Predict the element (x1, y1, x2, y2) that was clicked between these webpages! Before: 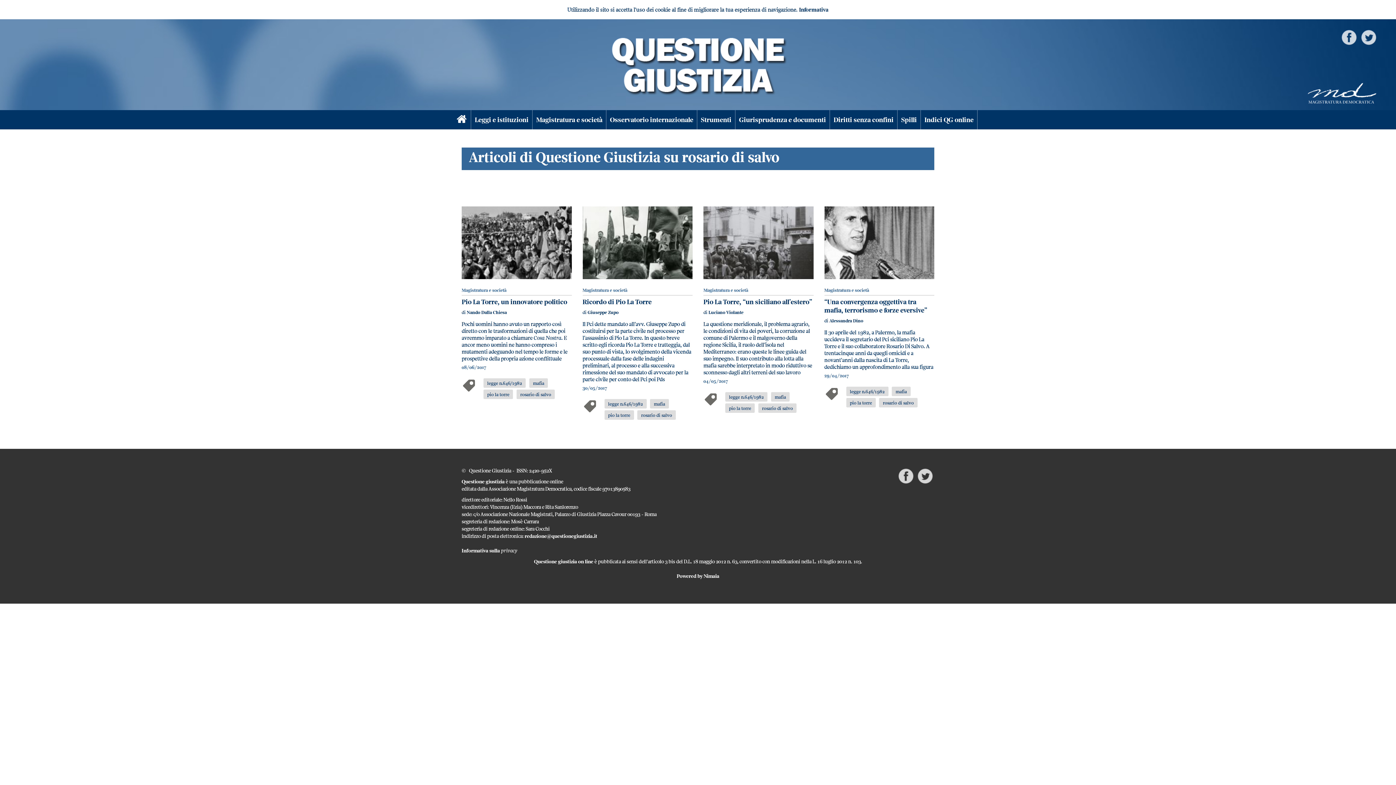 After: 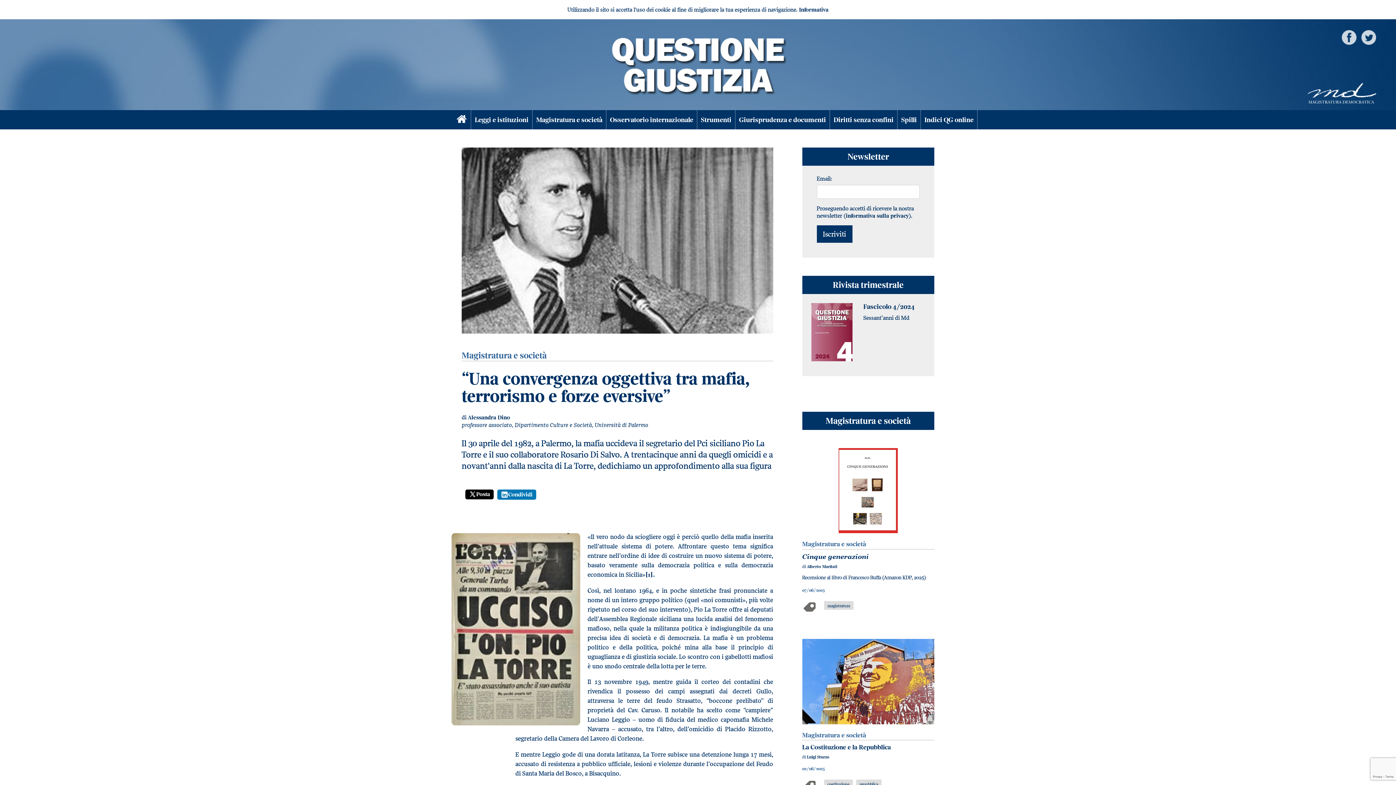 Action: label: “Una convergenza oggettiva tra mafia, terrorismo e forze eversive” bbox: (824, 297, 934, 314)